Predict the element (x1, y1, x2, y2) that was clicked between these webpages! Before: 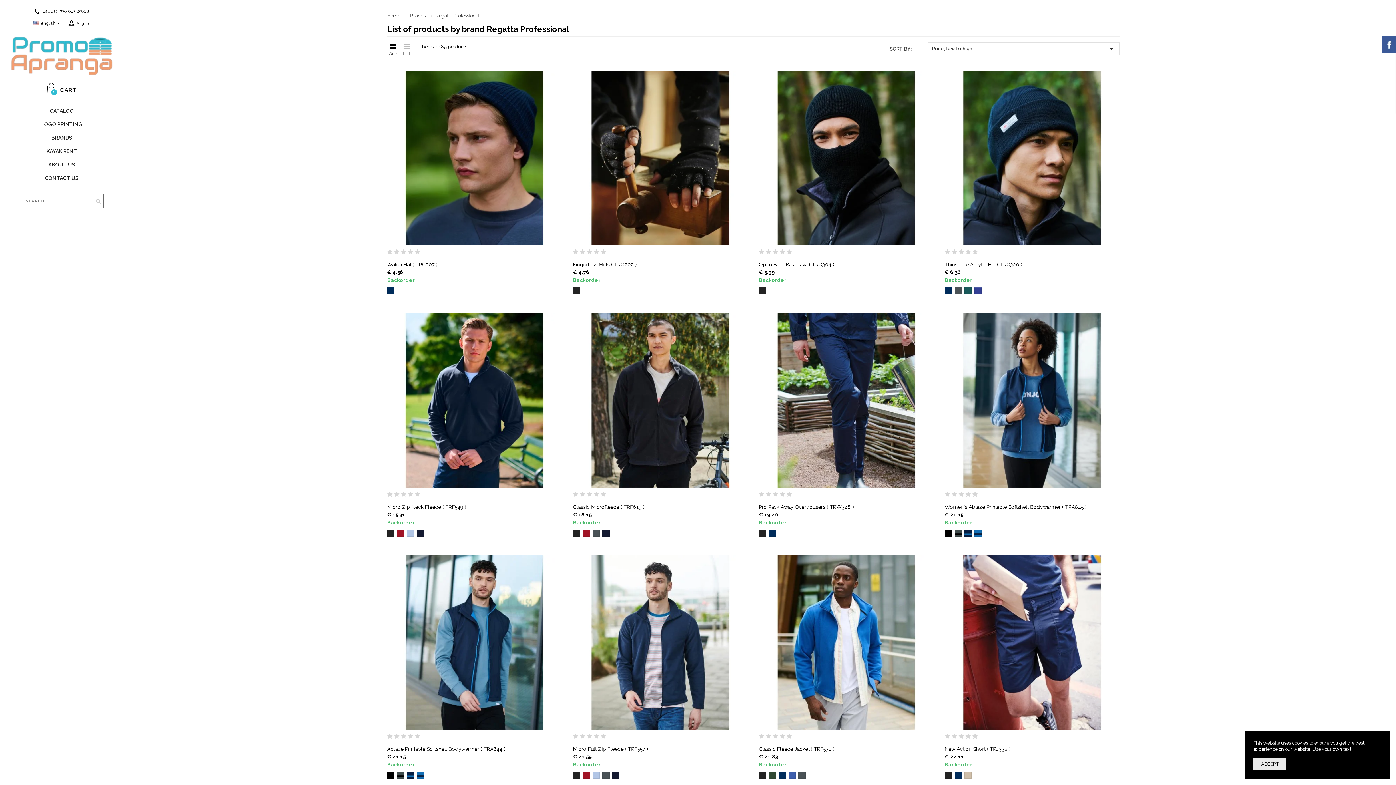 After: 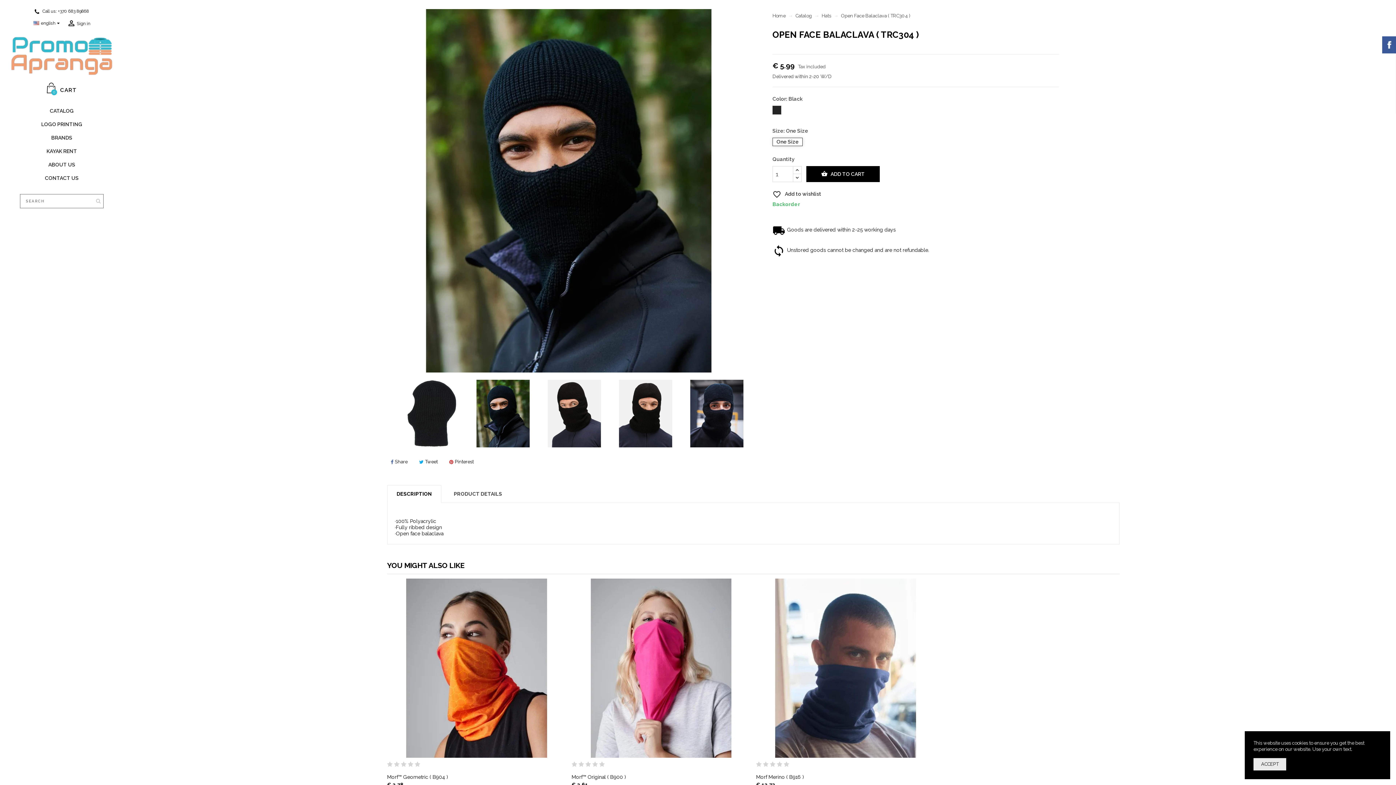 Action: bbox: (759, 261, 834, 267) label: Open Face Balaclava ( TRC304 )